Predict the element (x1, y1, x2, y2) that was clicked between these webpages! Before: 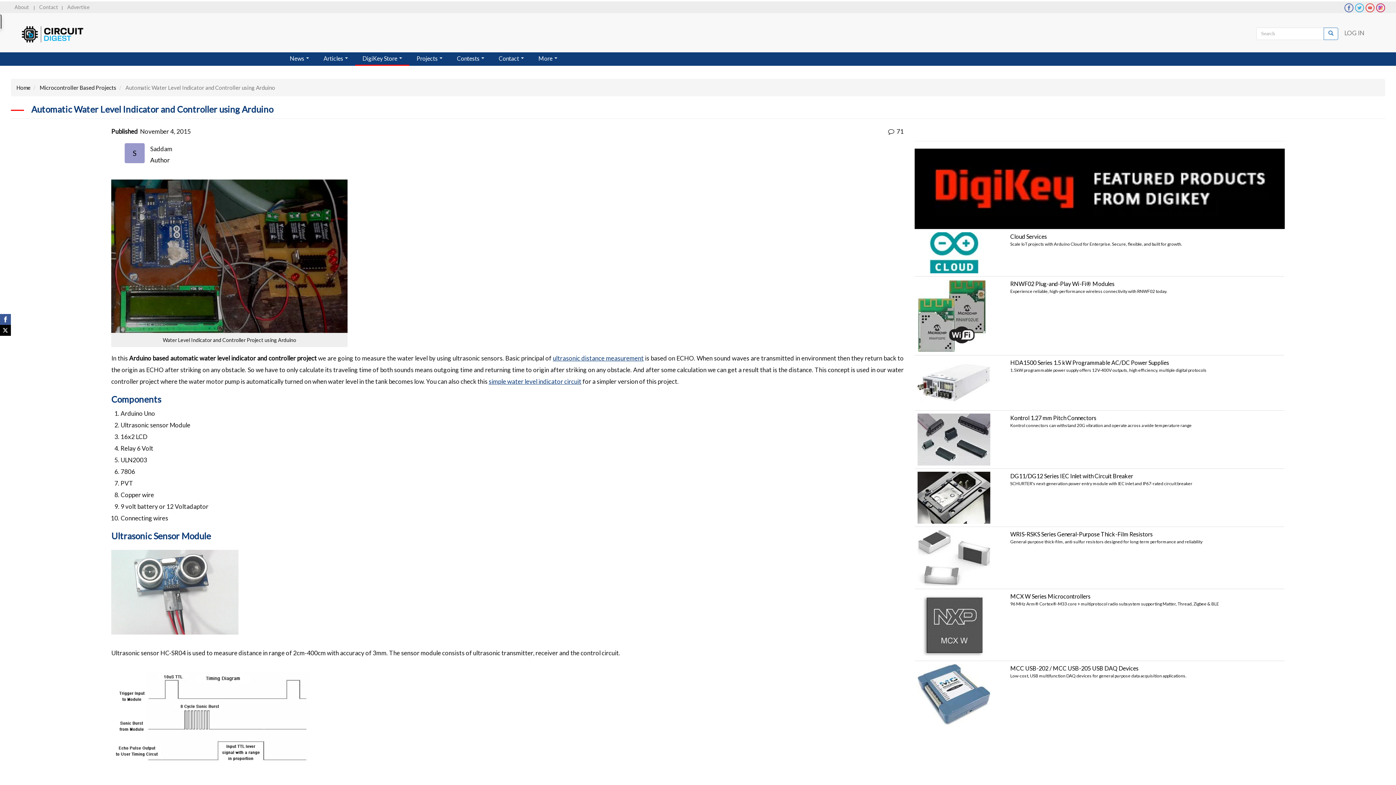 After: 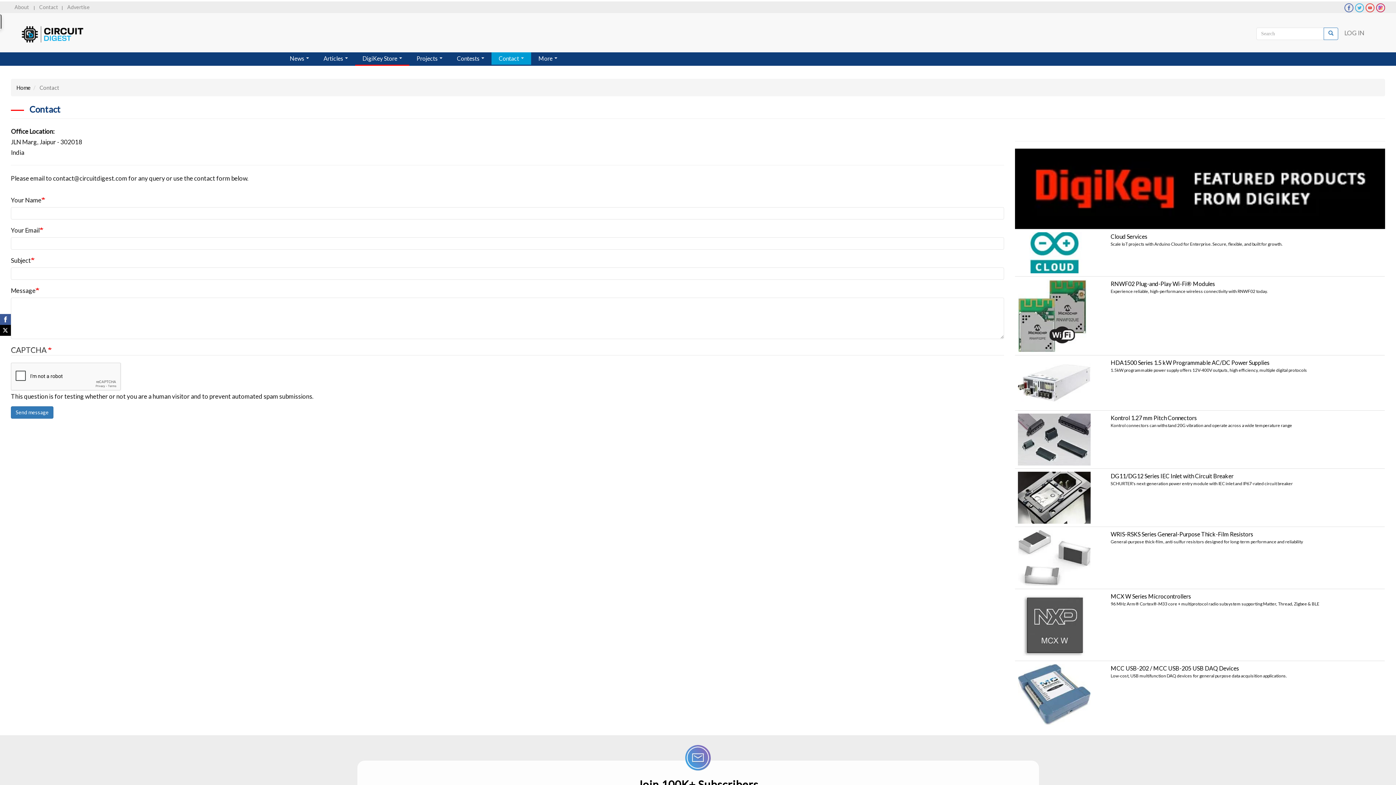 Action: bbox: (35, 4, 61, 10) label: Contact